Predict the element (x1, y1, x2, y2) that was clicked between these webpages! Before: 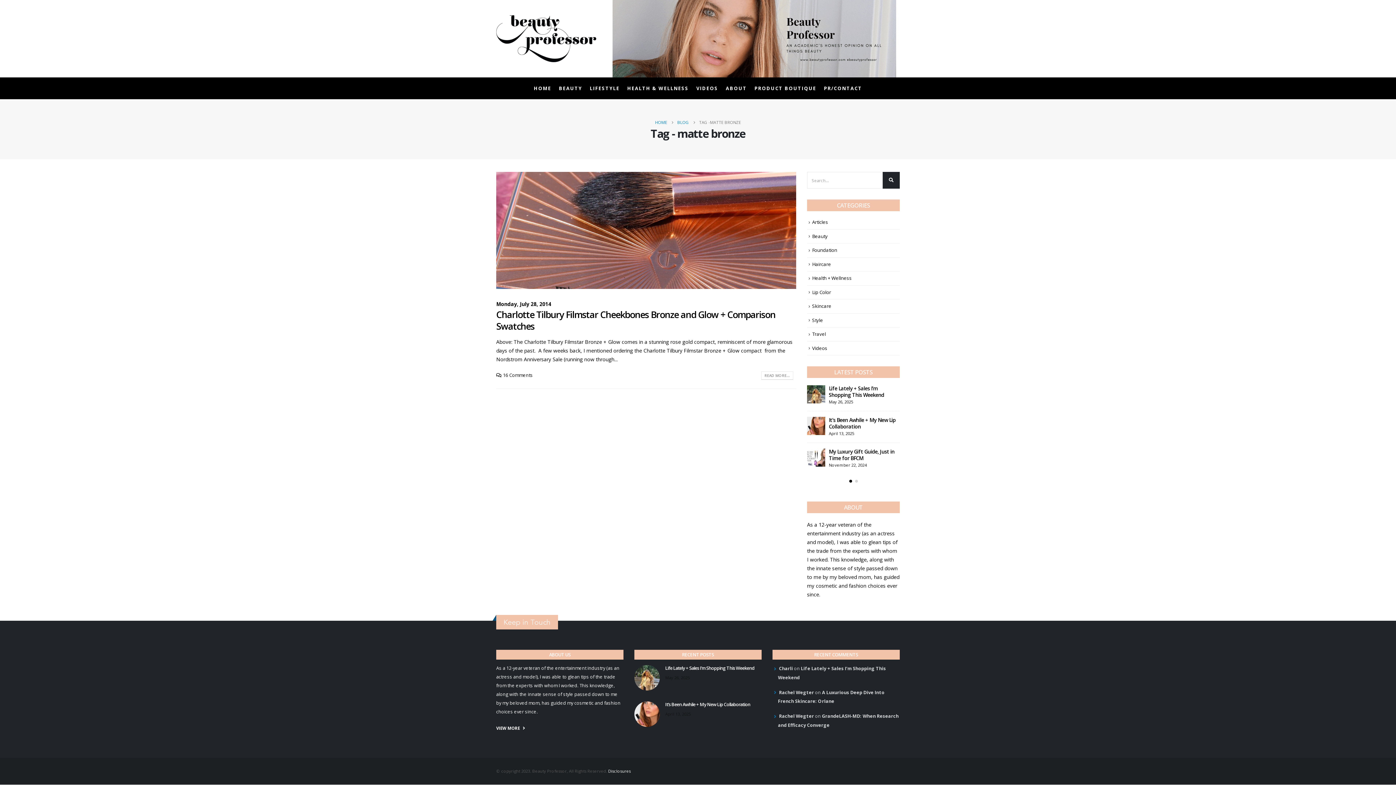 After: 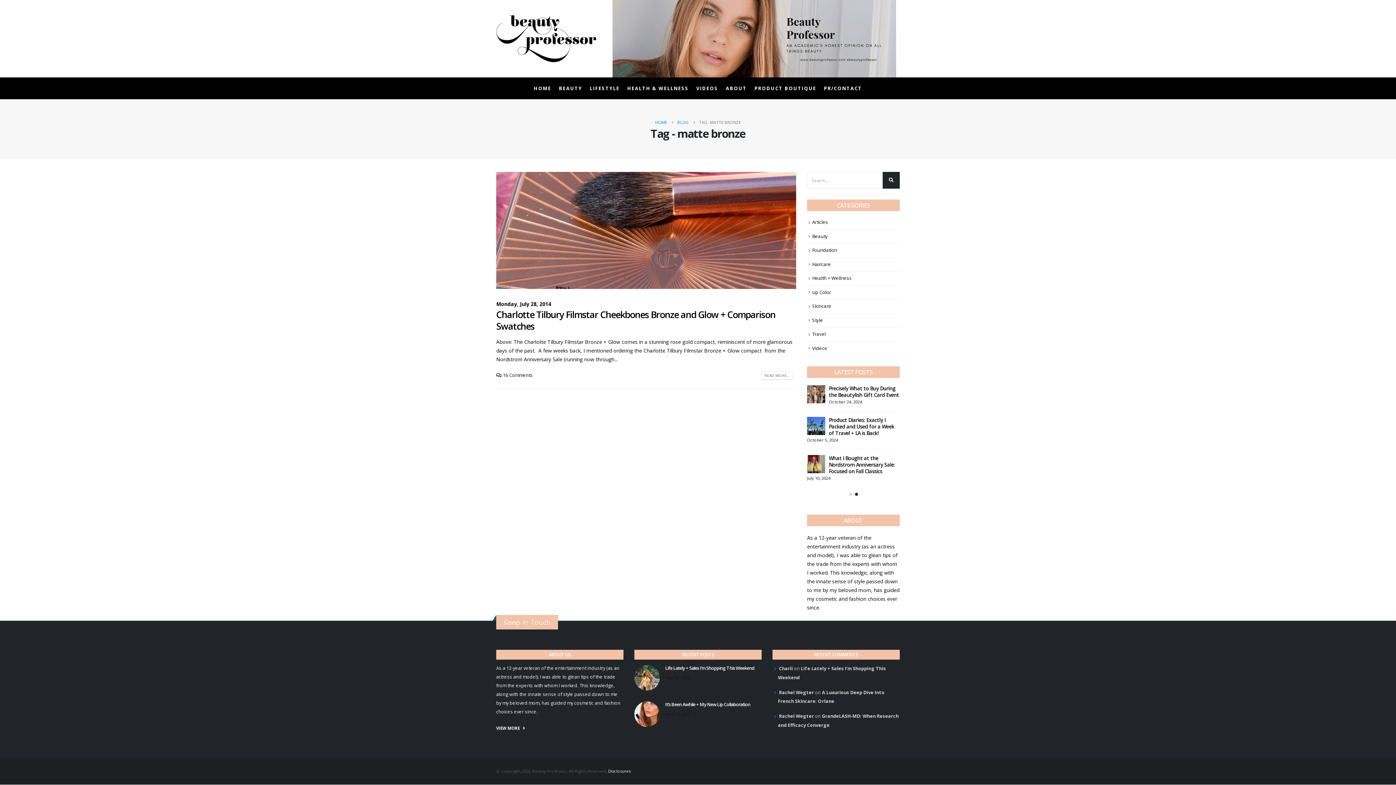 Action: bbox: (853, 478, 859, 484)